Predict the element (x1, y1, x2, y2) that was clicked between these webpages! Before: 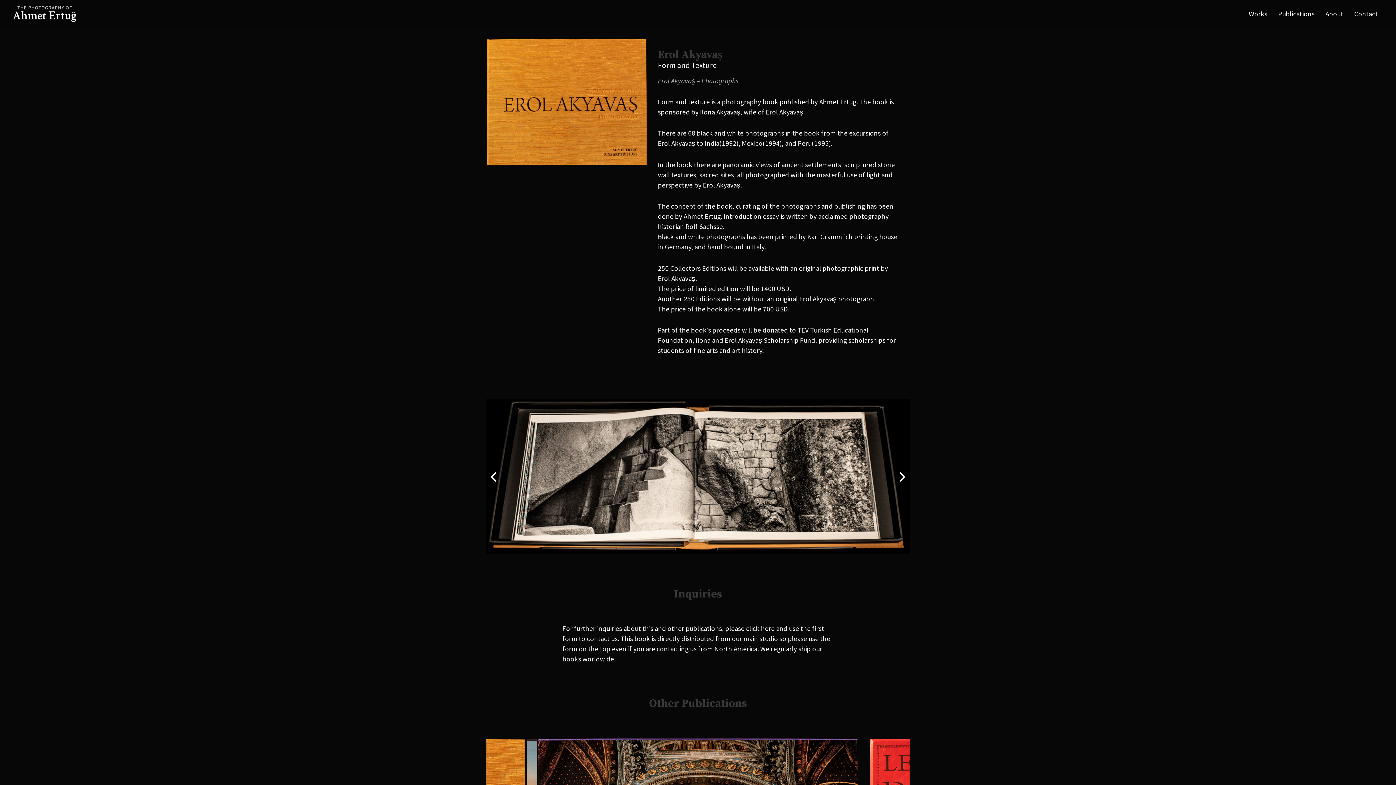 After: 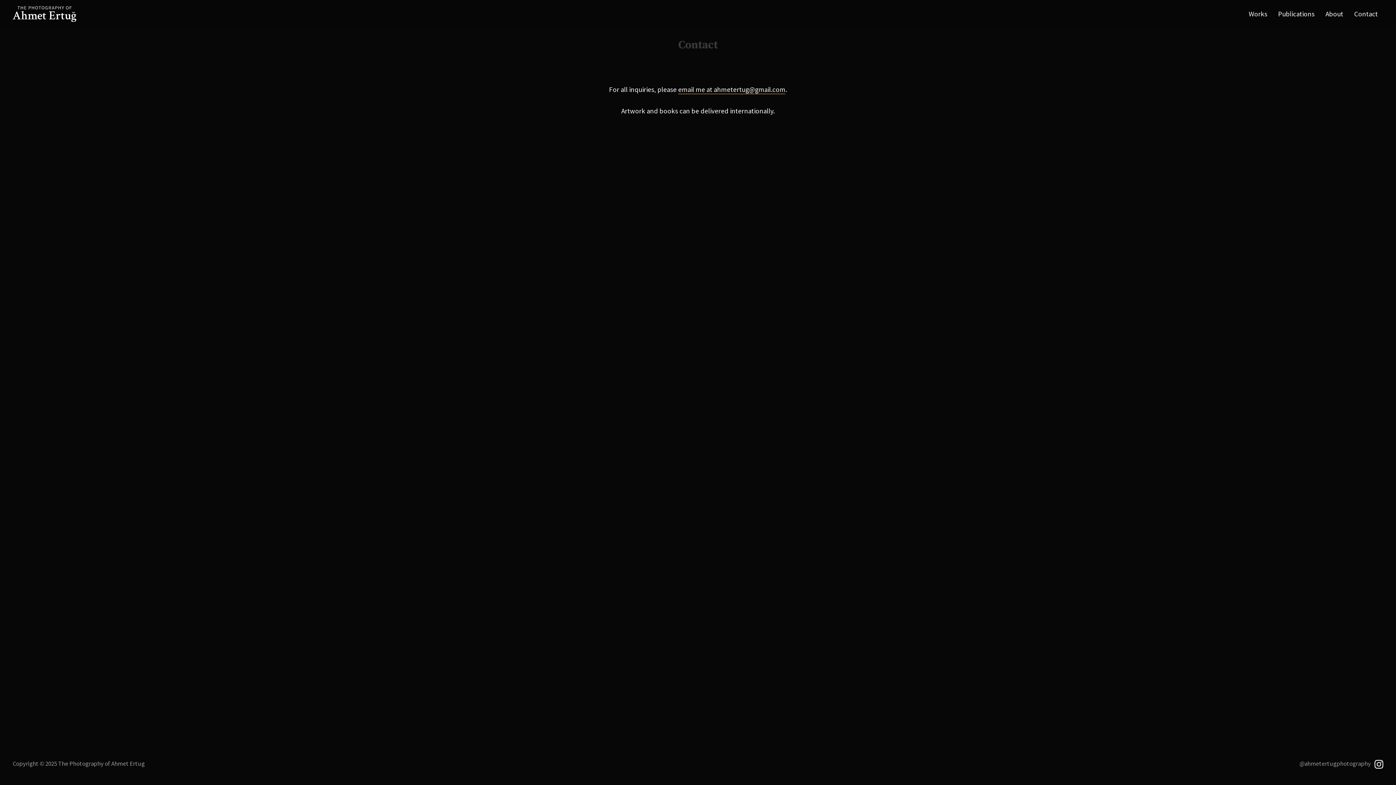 Action: bbox: (761, 624, 774, 633) label: here